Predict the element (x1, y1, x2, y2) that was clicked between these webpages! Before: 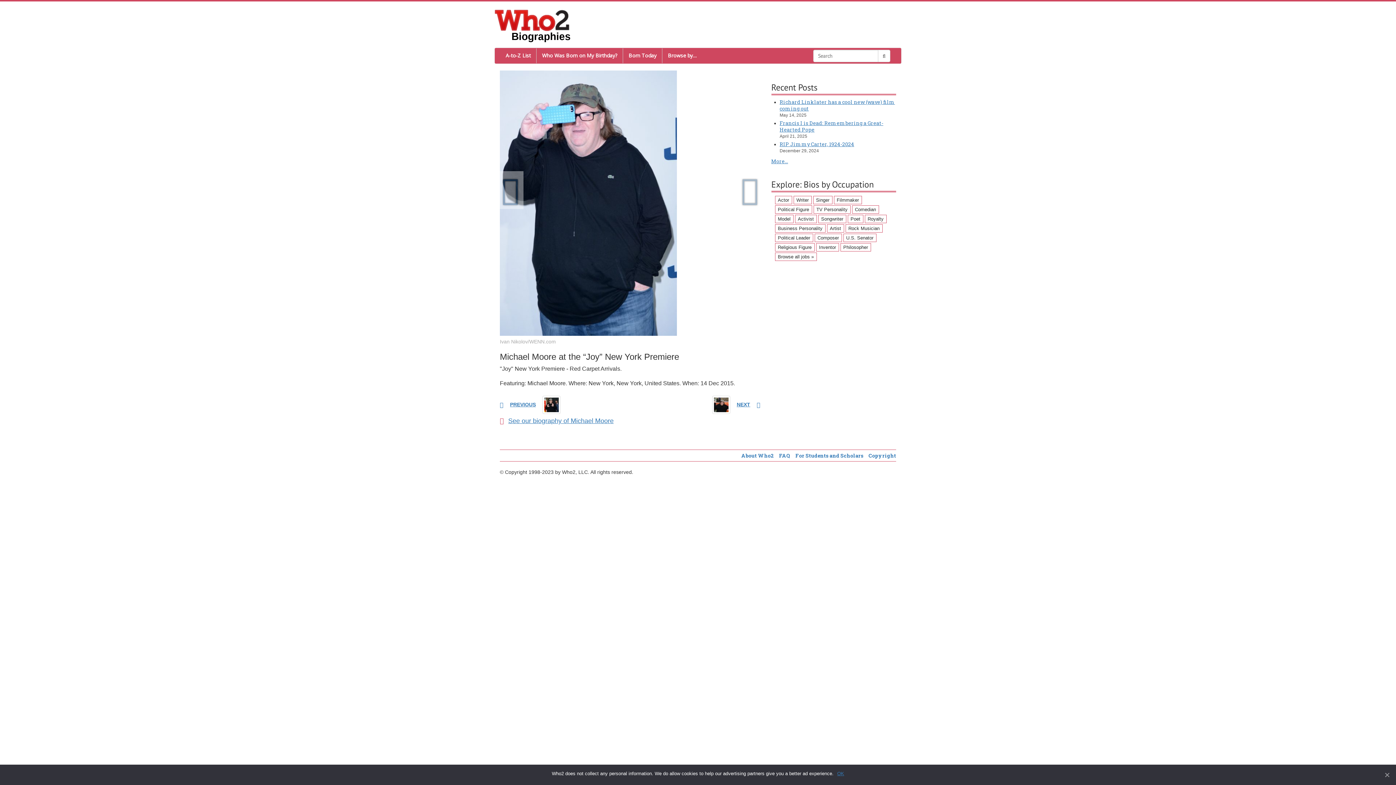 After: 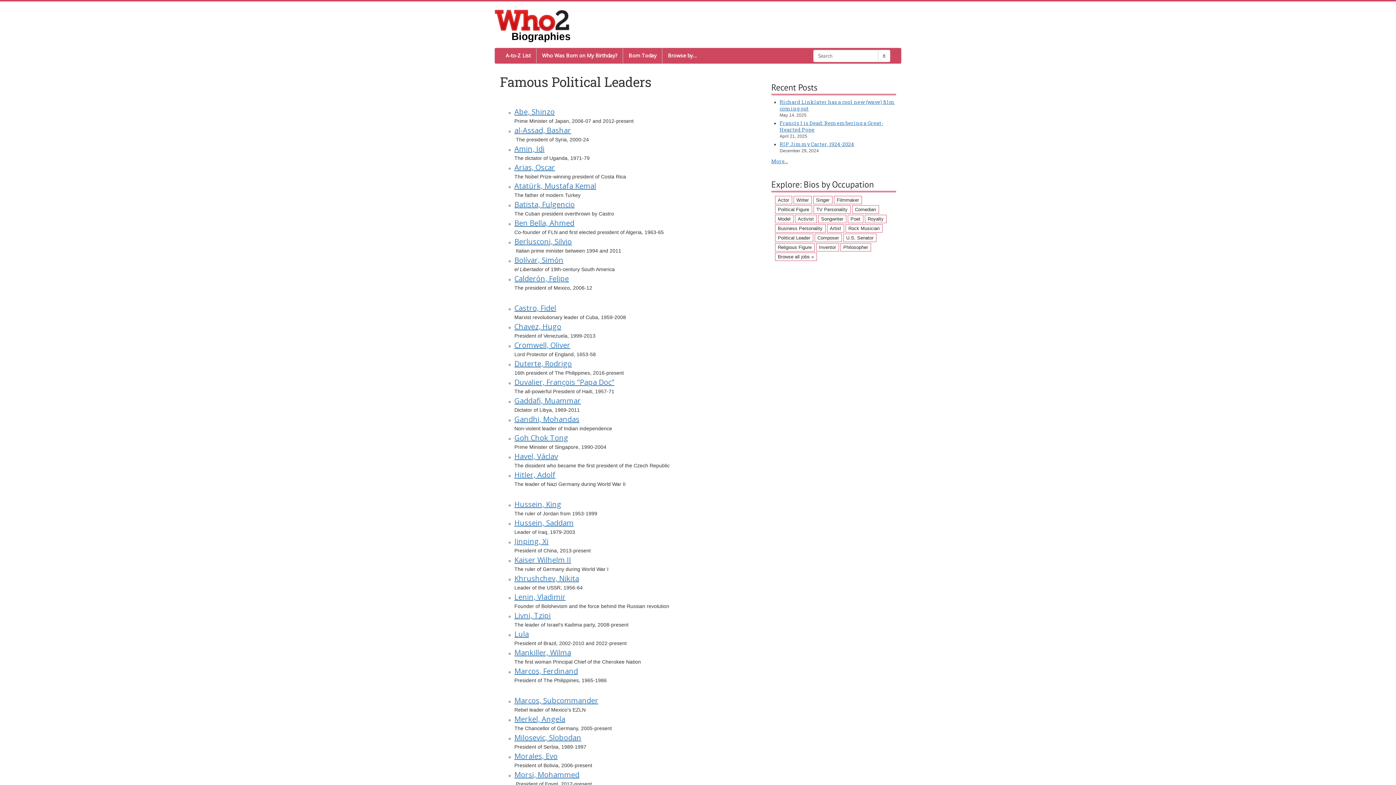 Action: bbox: (775, 233, 813, 242) label: Political Leader (61 items)